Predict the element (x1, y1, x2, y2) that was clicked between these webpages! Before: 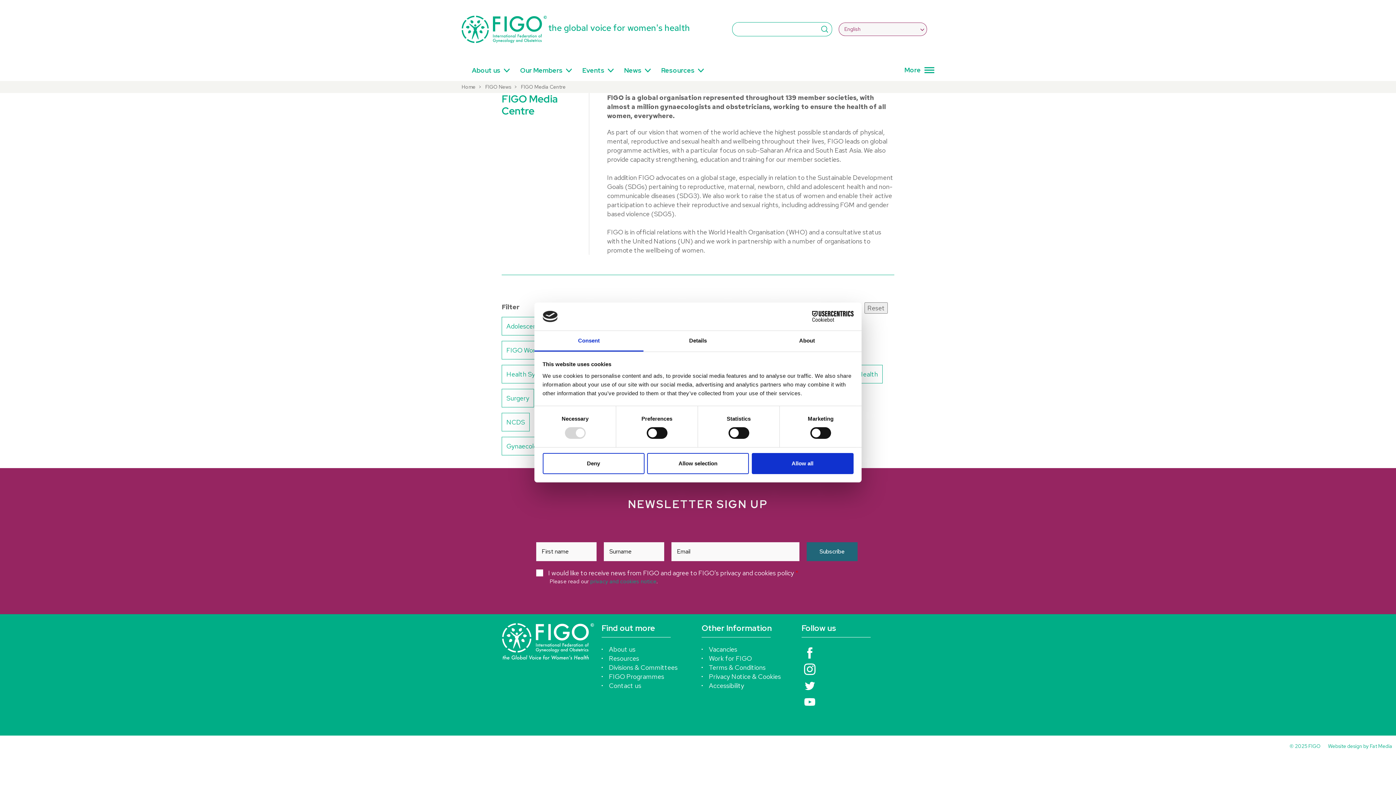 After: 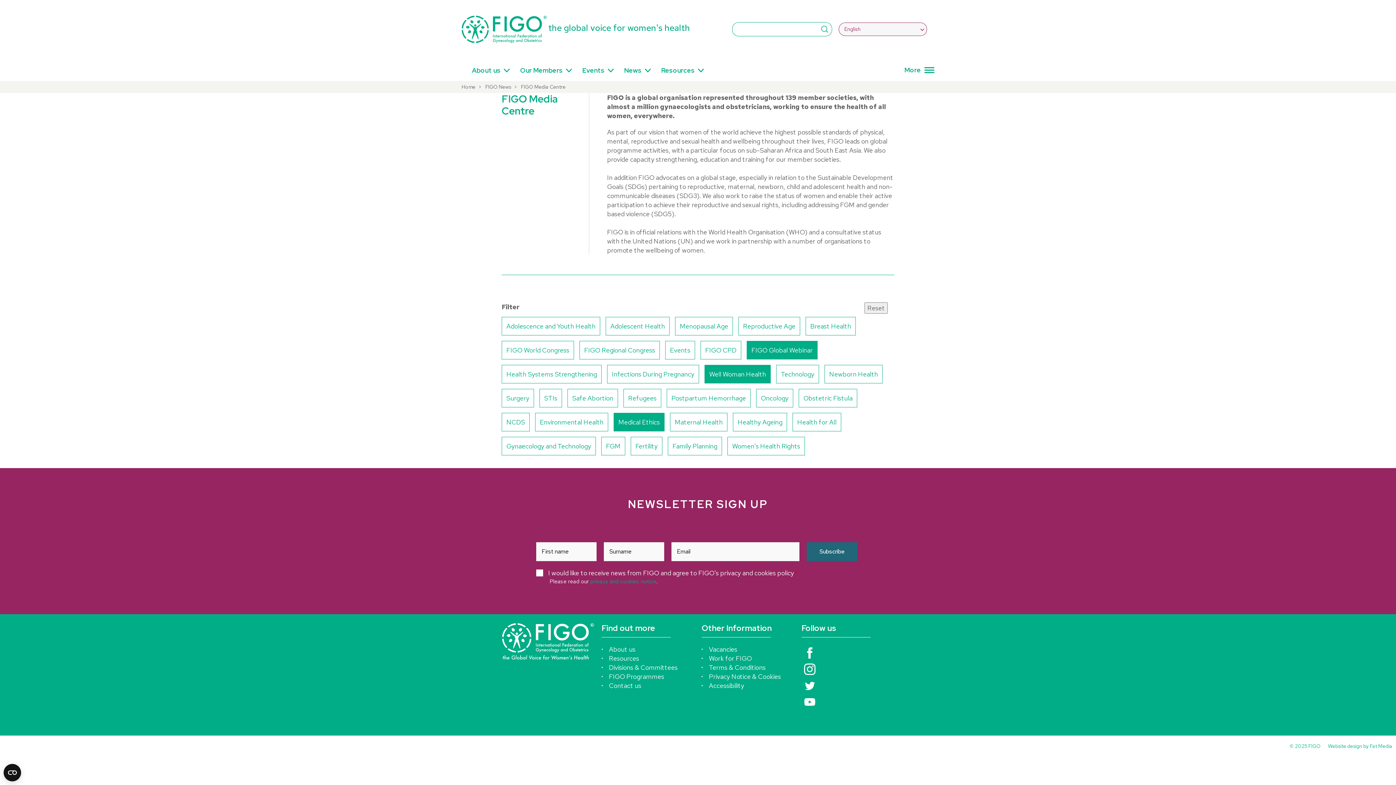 Action: label: Allow selection bbox: (647, 453, 749, 474)